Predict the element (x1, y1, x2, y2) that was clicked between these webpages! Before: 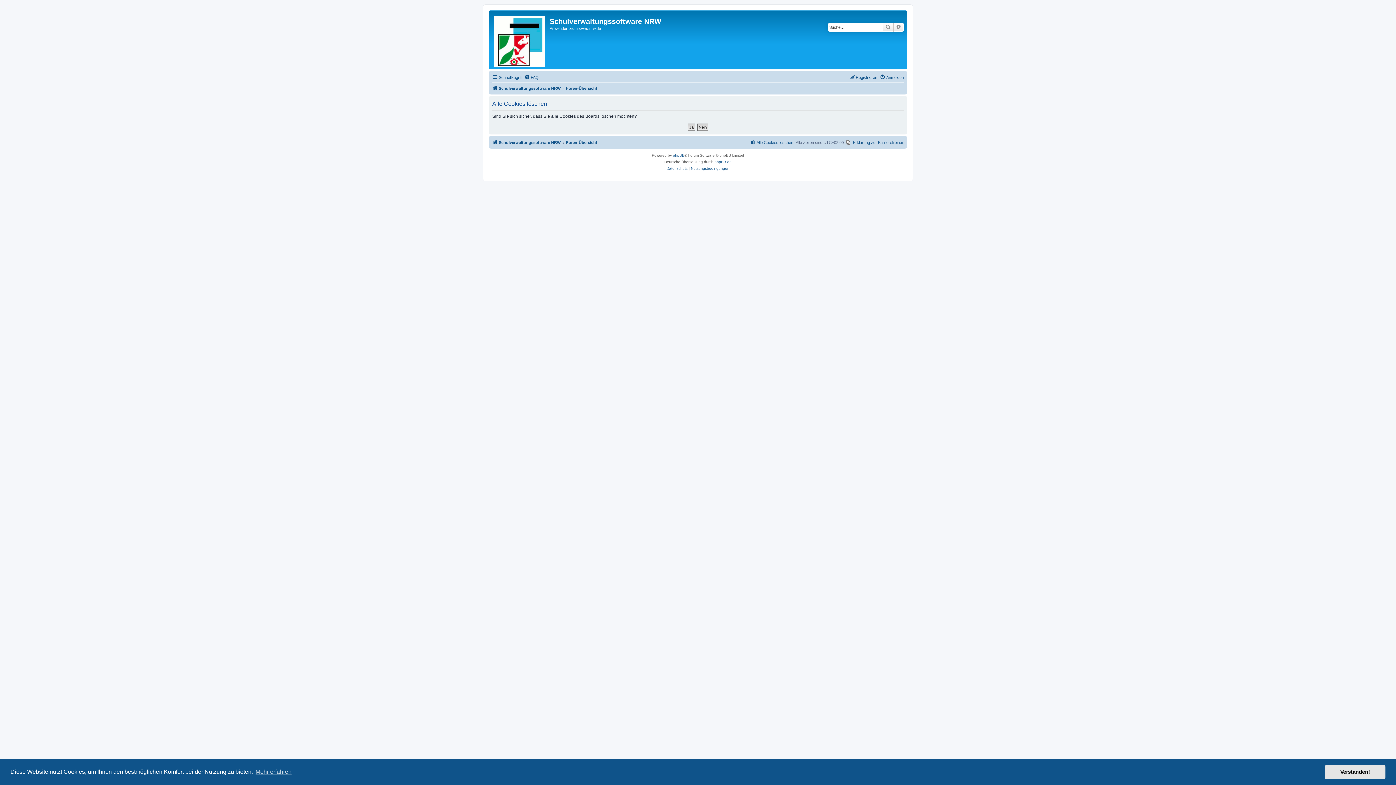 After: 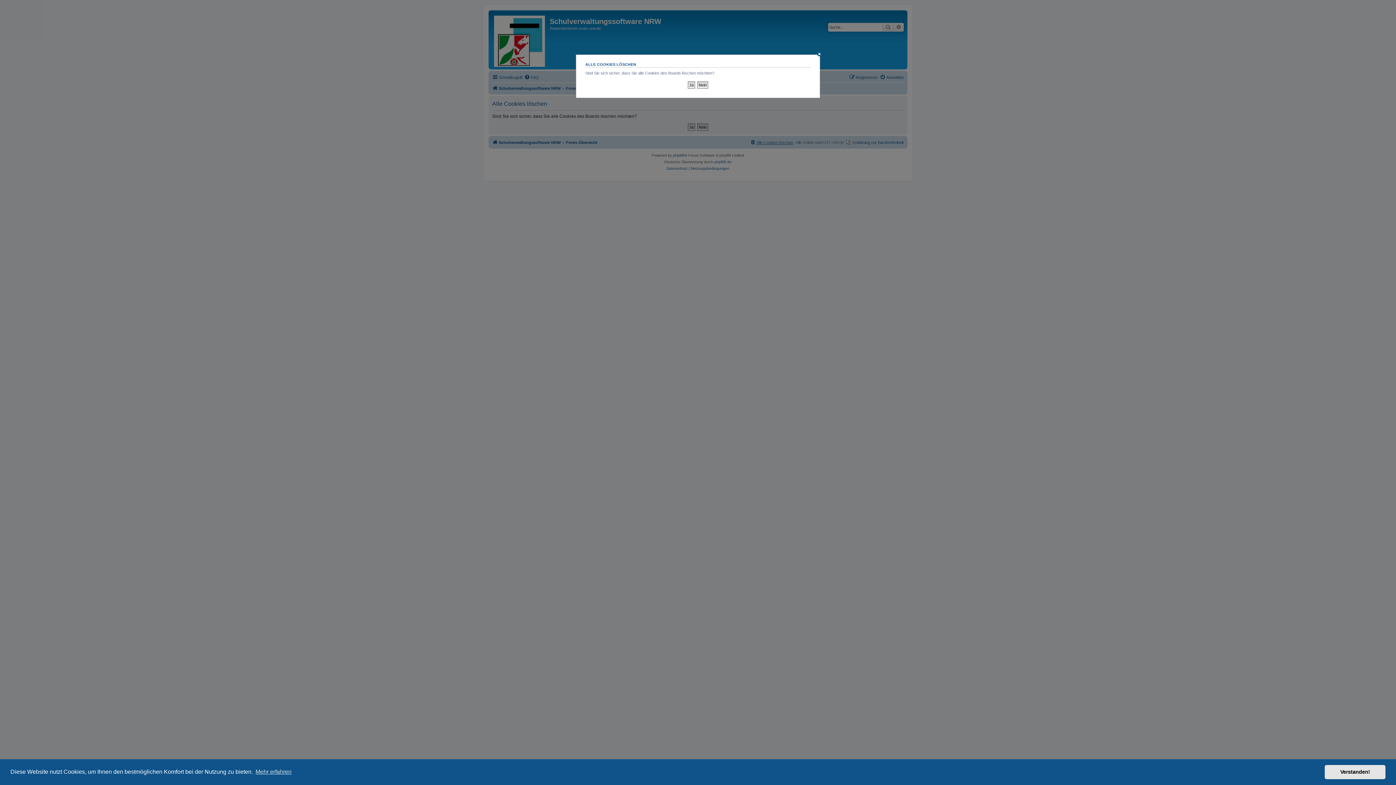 Action: bbox: (750, 138, 793, 146) label: Alle Cookies löschen